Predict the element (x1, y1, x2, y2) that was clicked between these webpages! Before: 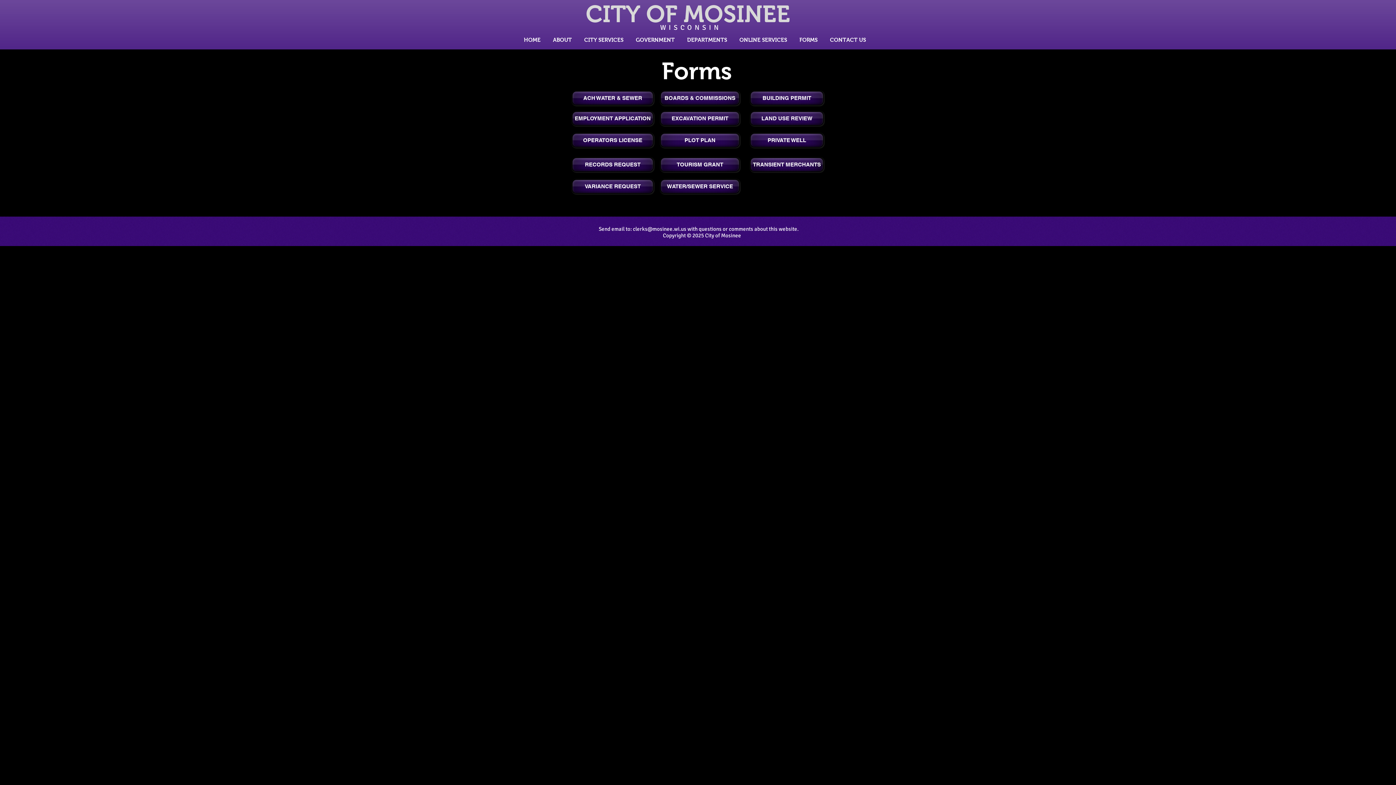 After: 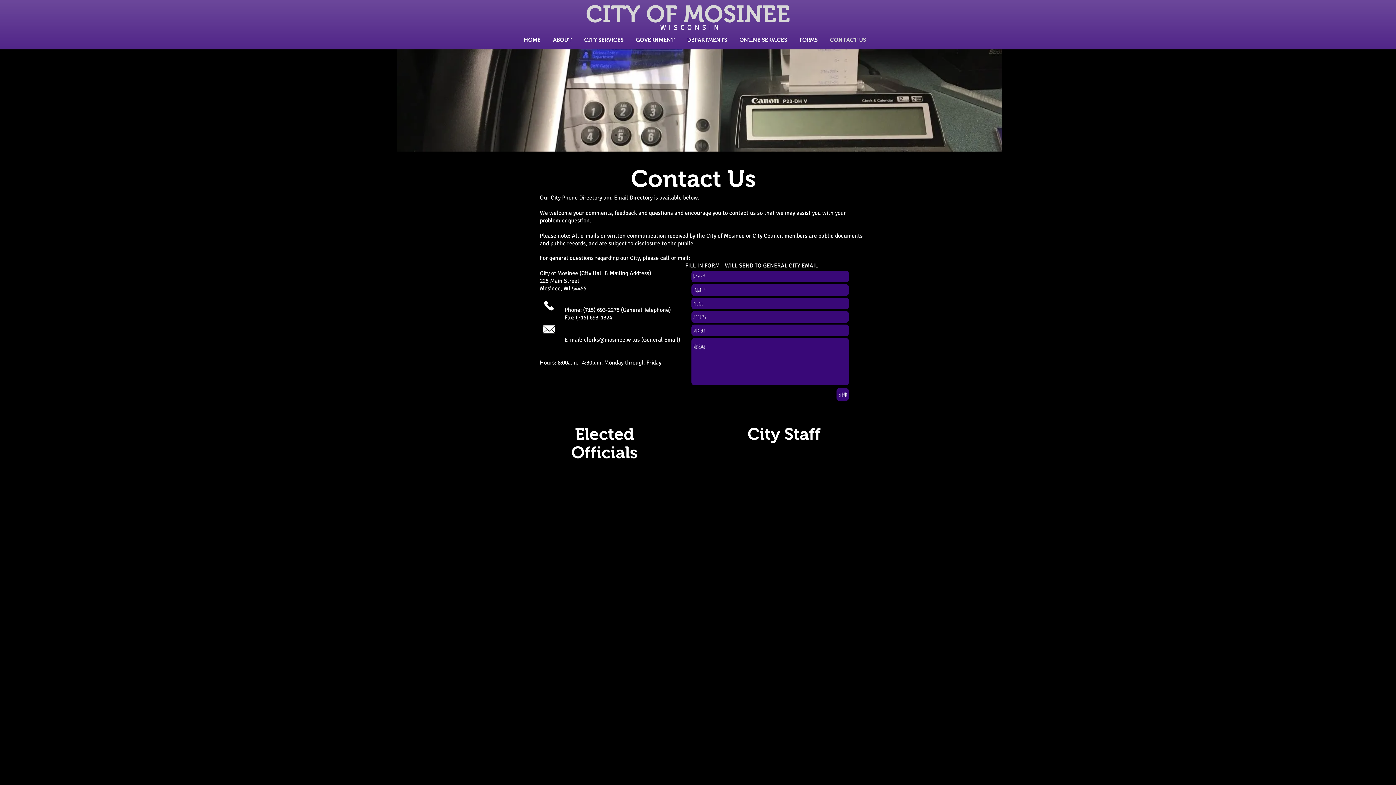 Action: label: CONTACT US bbox: (824, 33, 872, 45)